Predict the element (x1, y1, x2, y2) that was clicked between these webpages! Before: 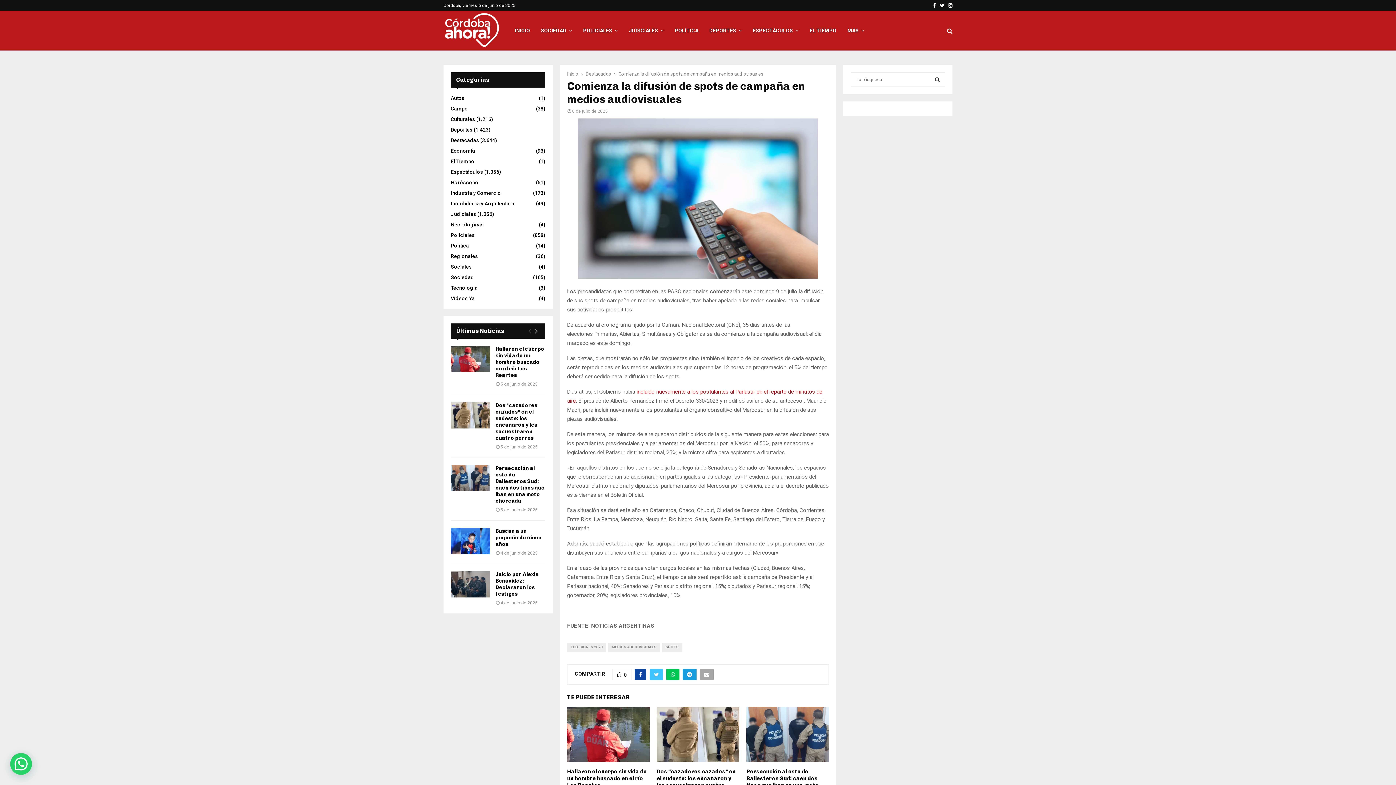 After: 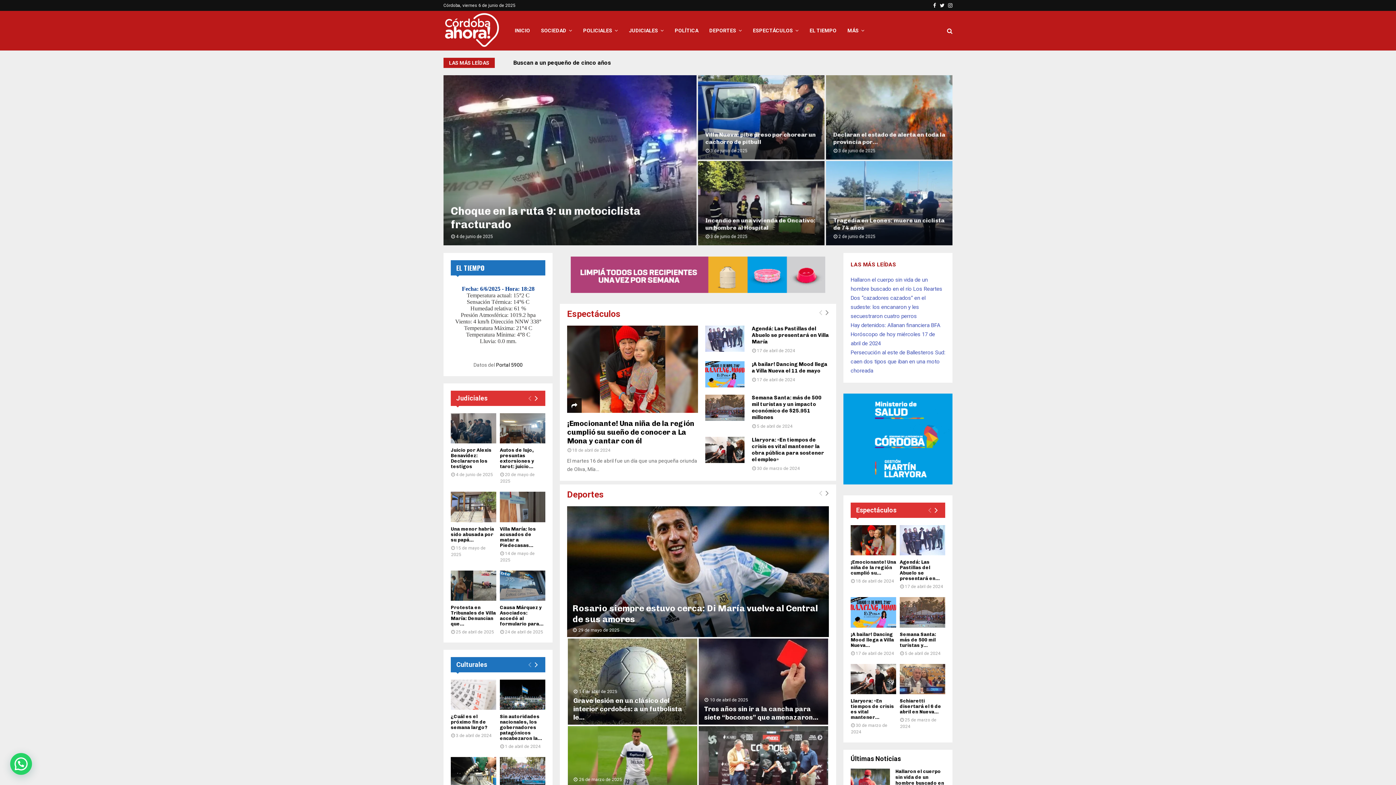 Action: bbox: (567, 71, 578, 76) label: Inicio